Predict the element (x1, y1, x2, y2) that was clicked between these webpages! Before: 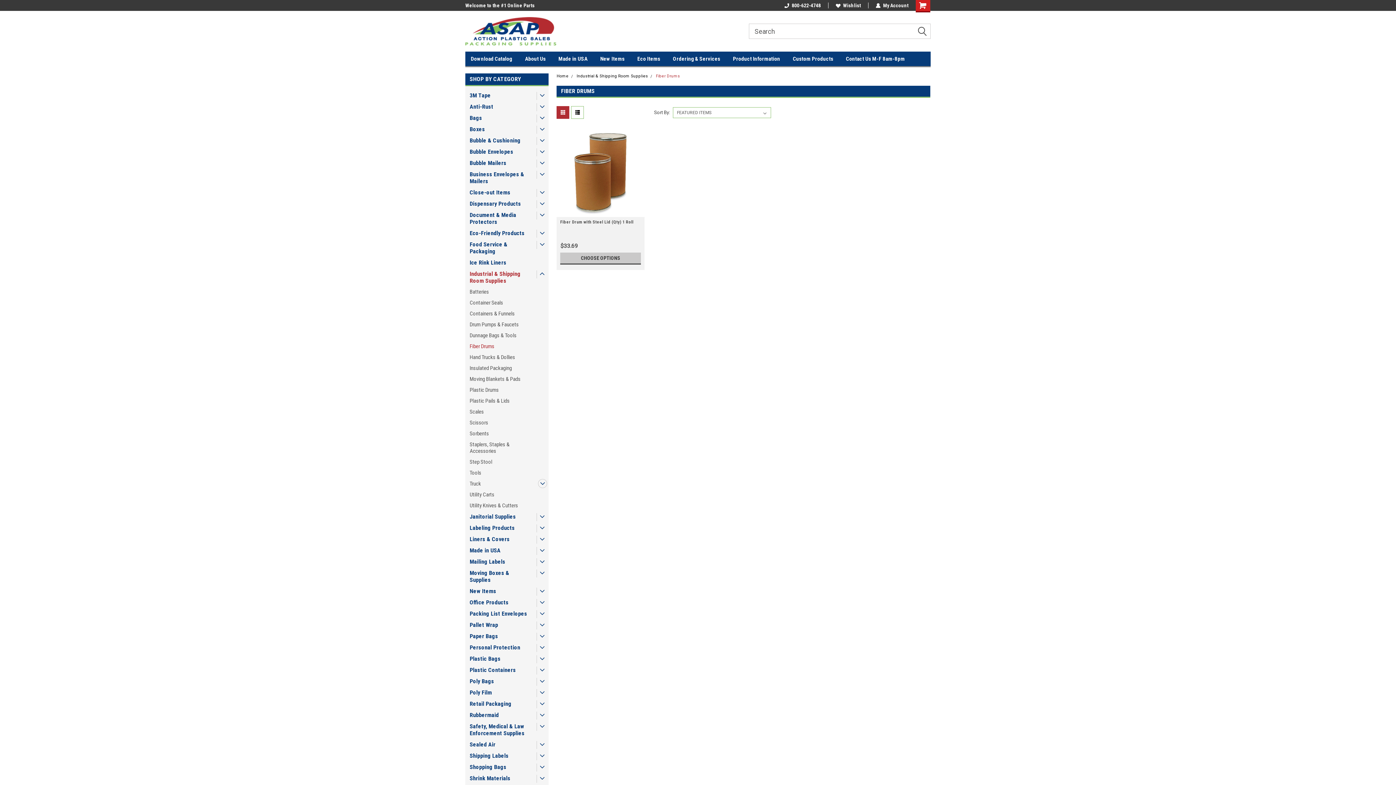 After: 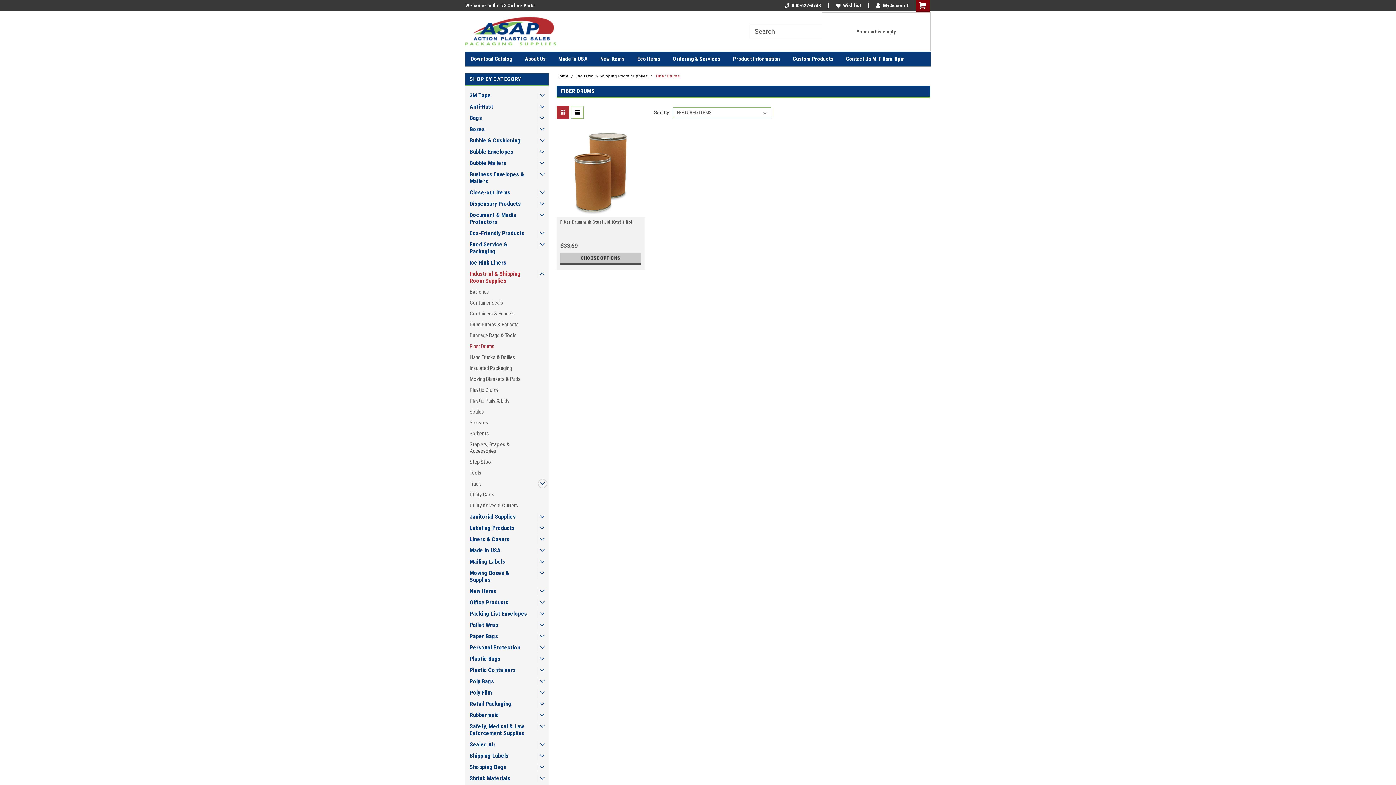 Action: bbox: (916, 0, 930, 12)